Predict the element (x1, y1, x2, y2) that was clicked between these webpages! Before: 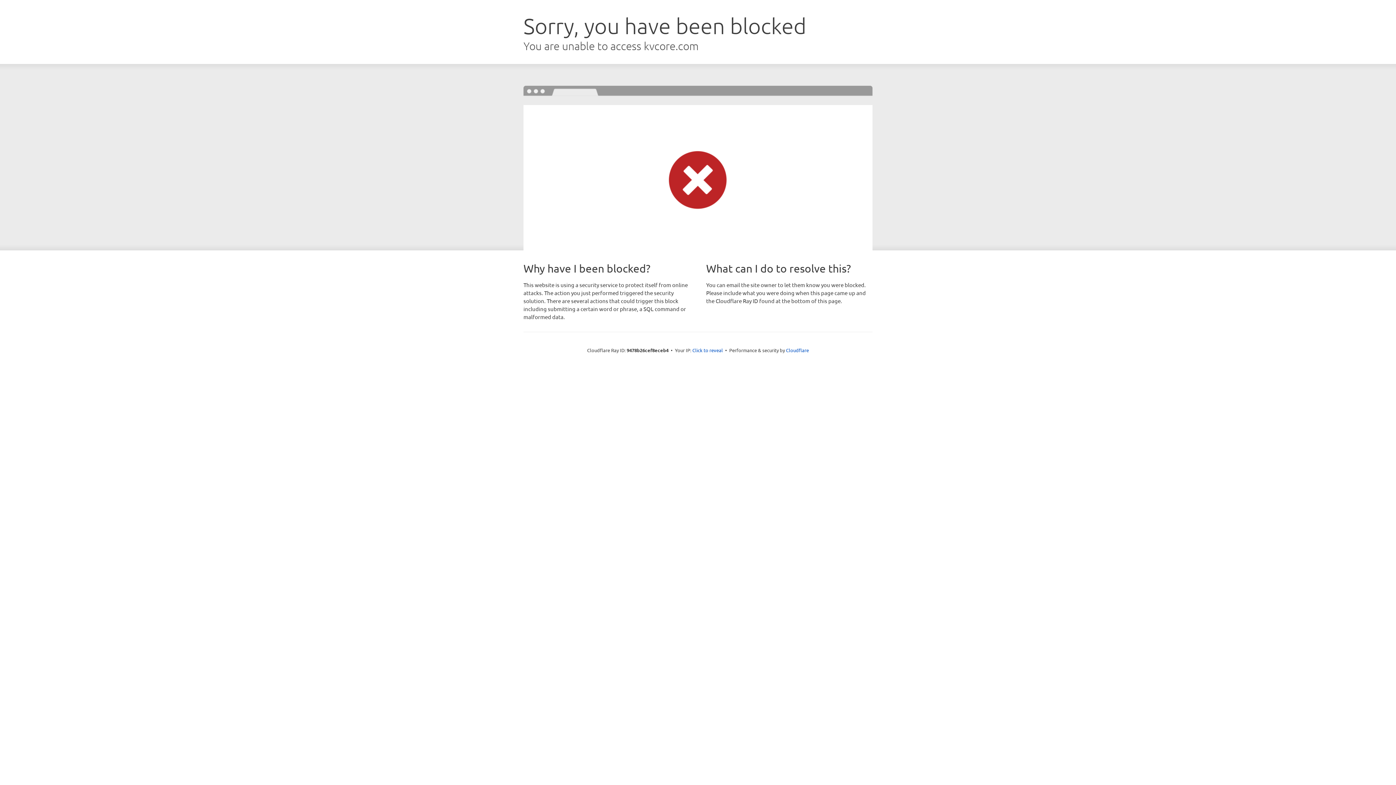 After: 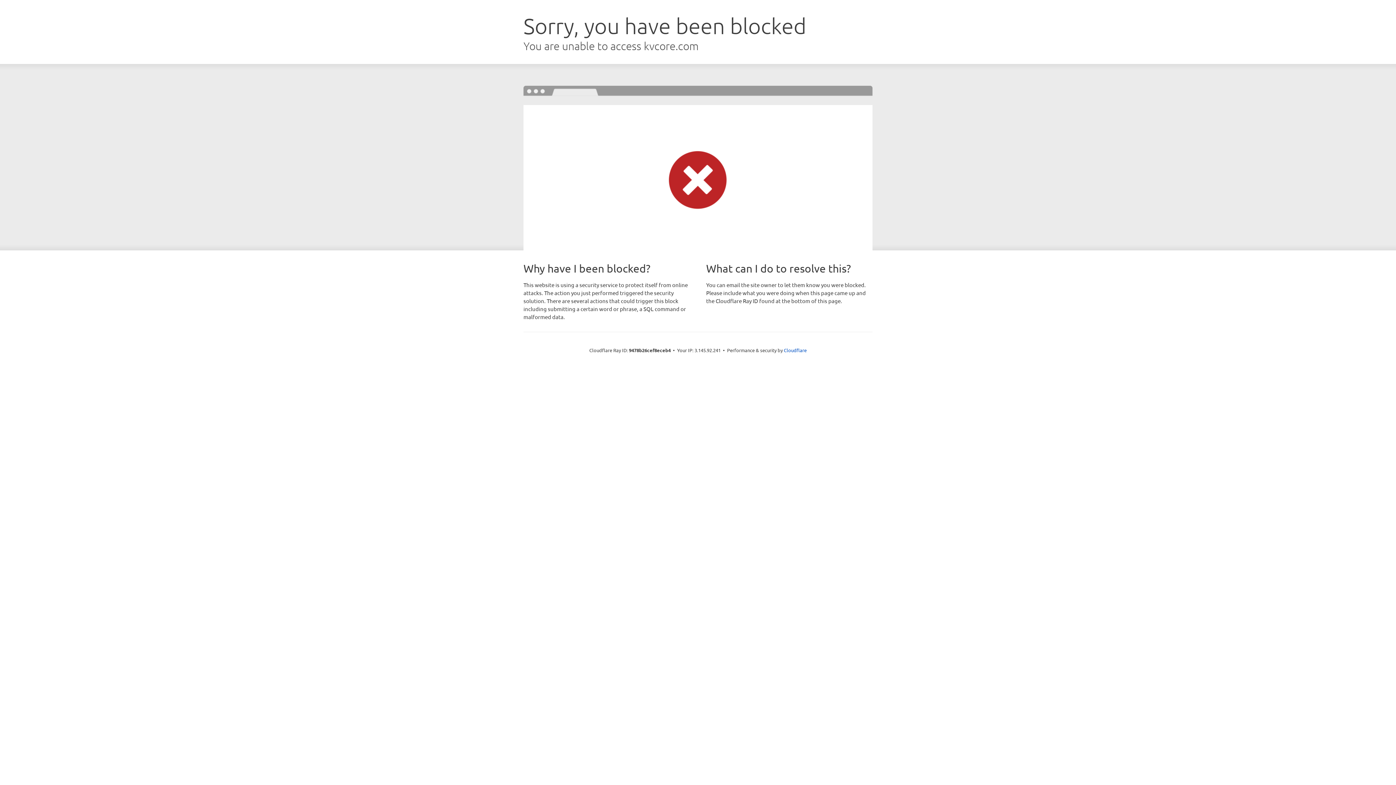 Action: label: Click to reveal bbox: (692, 346, 723, 353)